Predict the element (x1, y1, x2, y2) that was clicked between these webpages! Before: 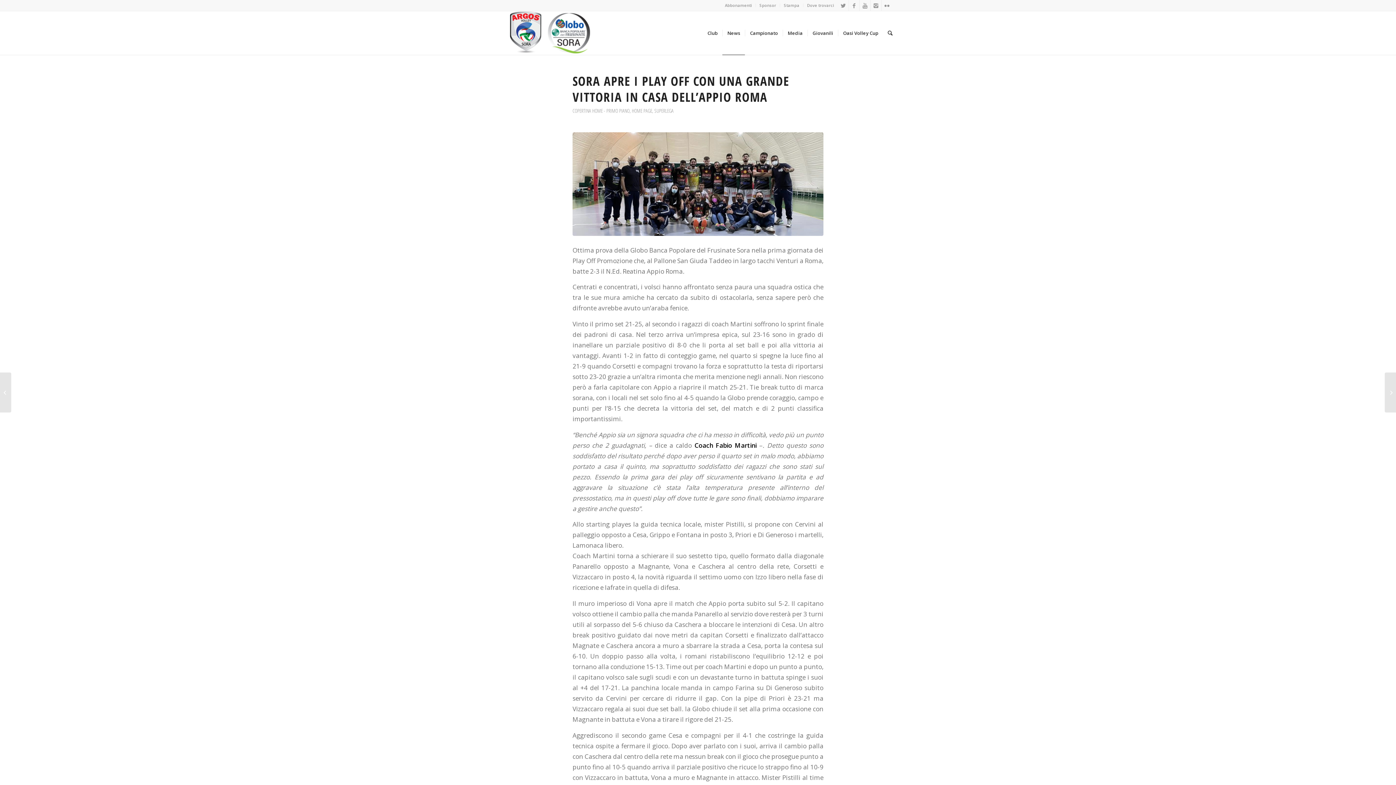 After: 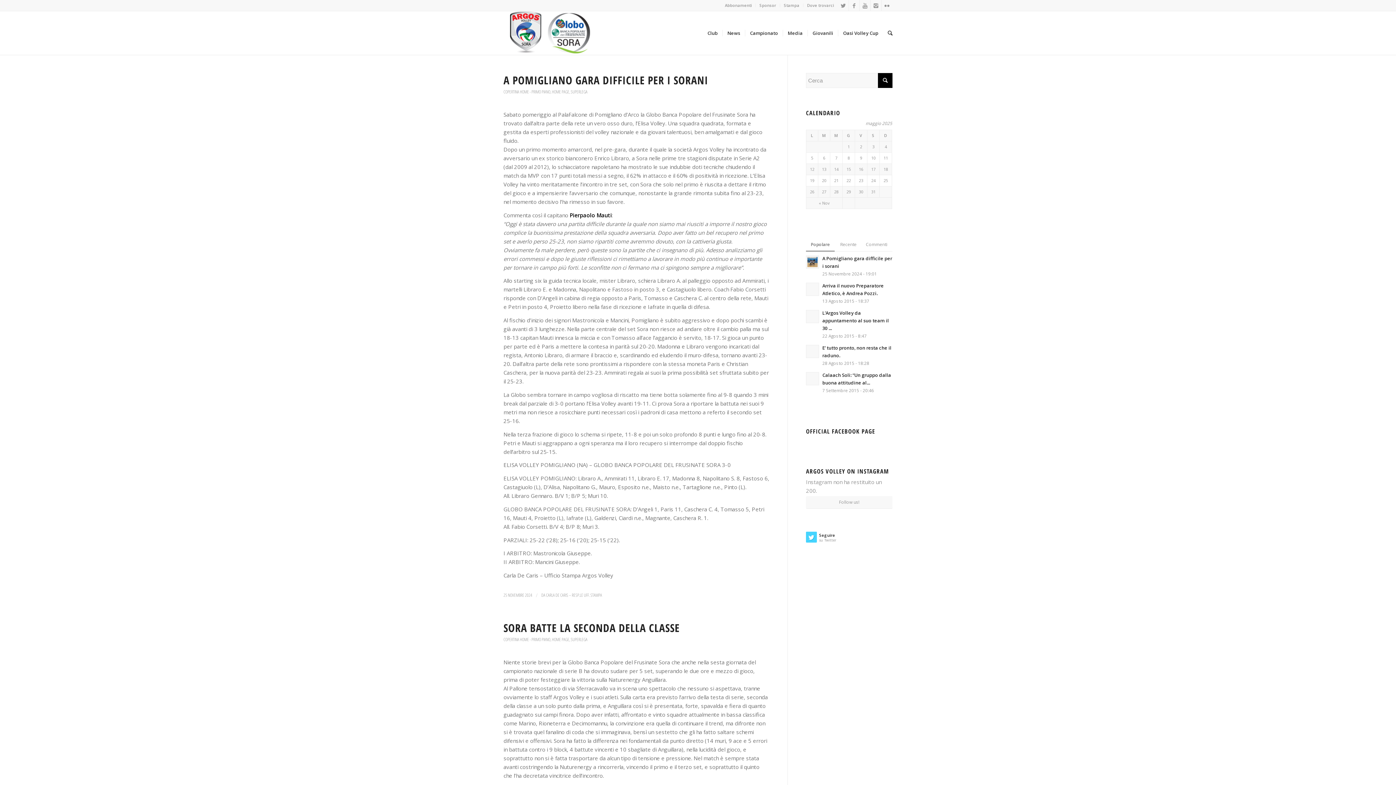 Action: label: SUPERLEGA bbox: (654, 107, 673, 114)